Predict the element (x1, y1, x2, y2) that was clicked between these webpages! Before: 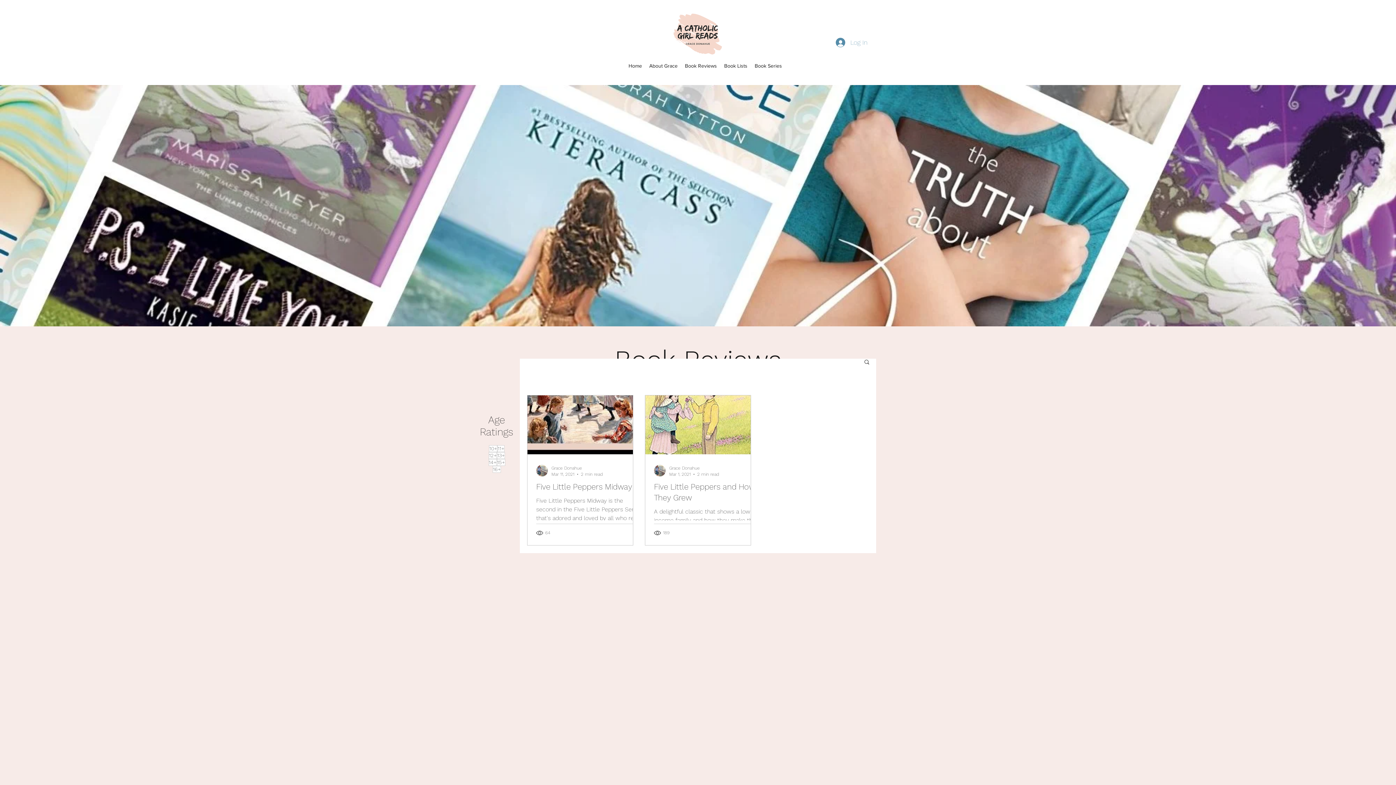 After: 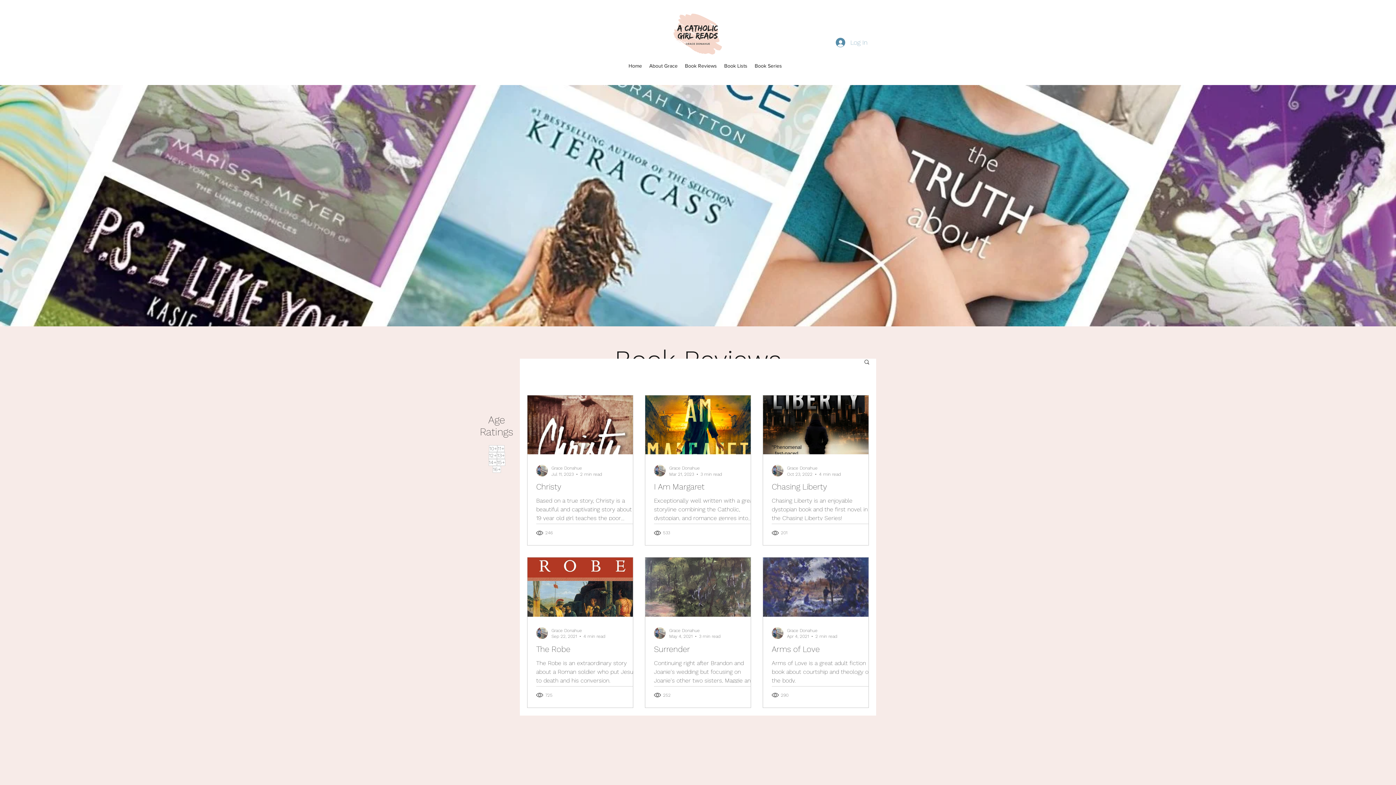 Action: label: 16+ bbox: (492, 466, 501, 473)